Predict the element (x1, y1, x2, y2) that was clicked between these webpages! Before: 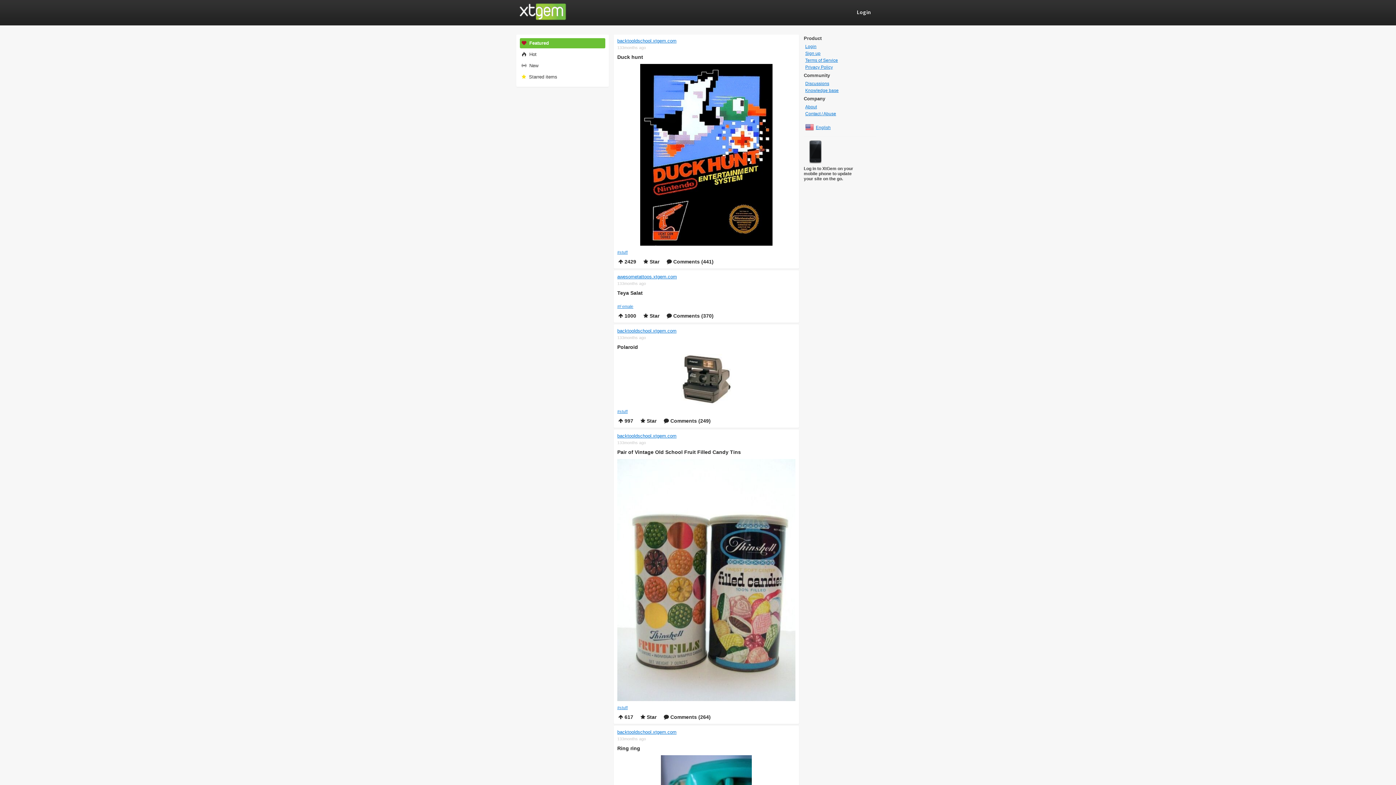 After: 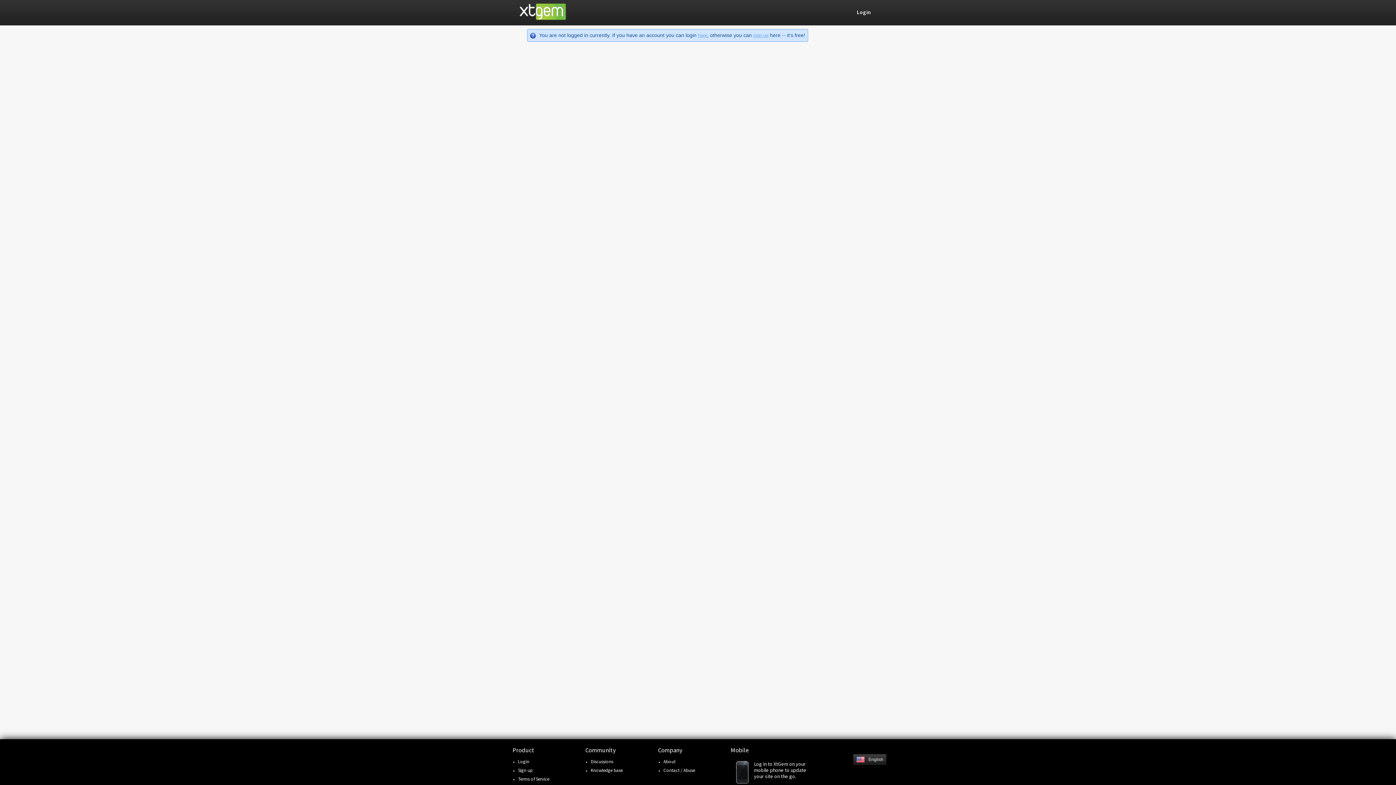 Action: bbox: (520, 72, 605, 82) label:  Starred items